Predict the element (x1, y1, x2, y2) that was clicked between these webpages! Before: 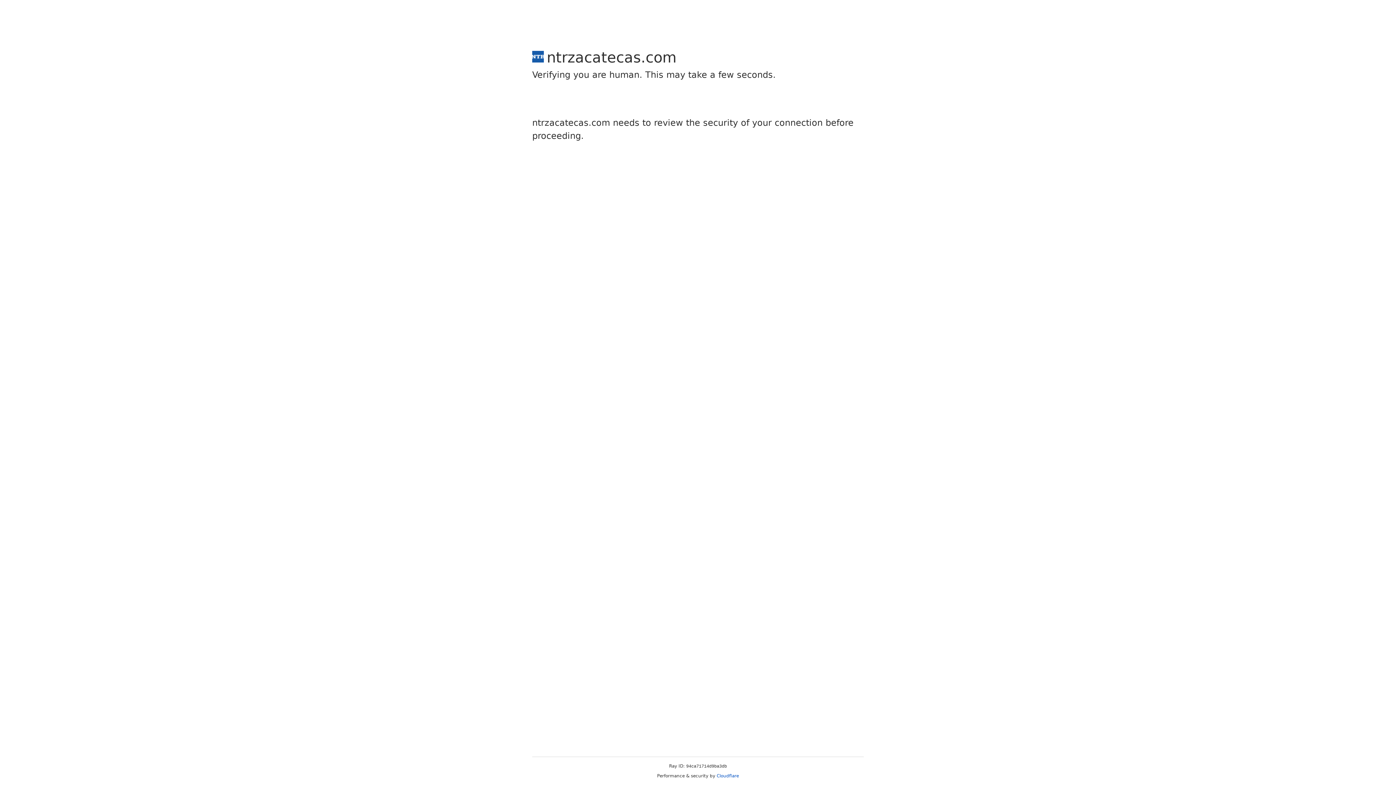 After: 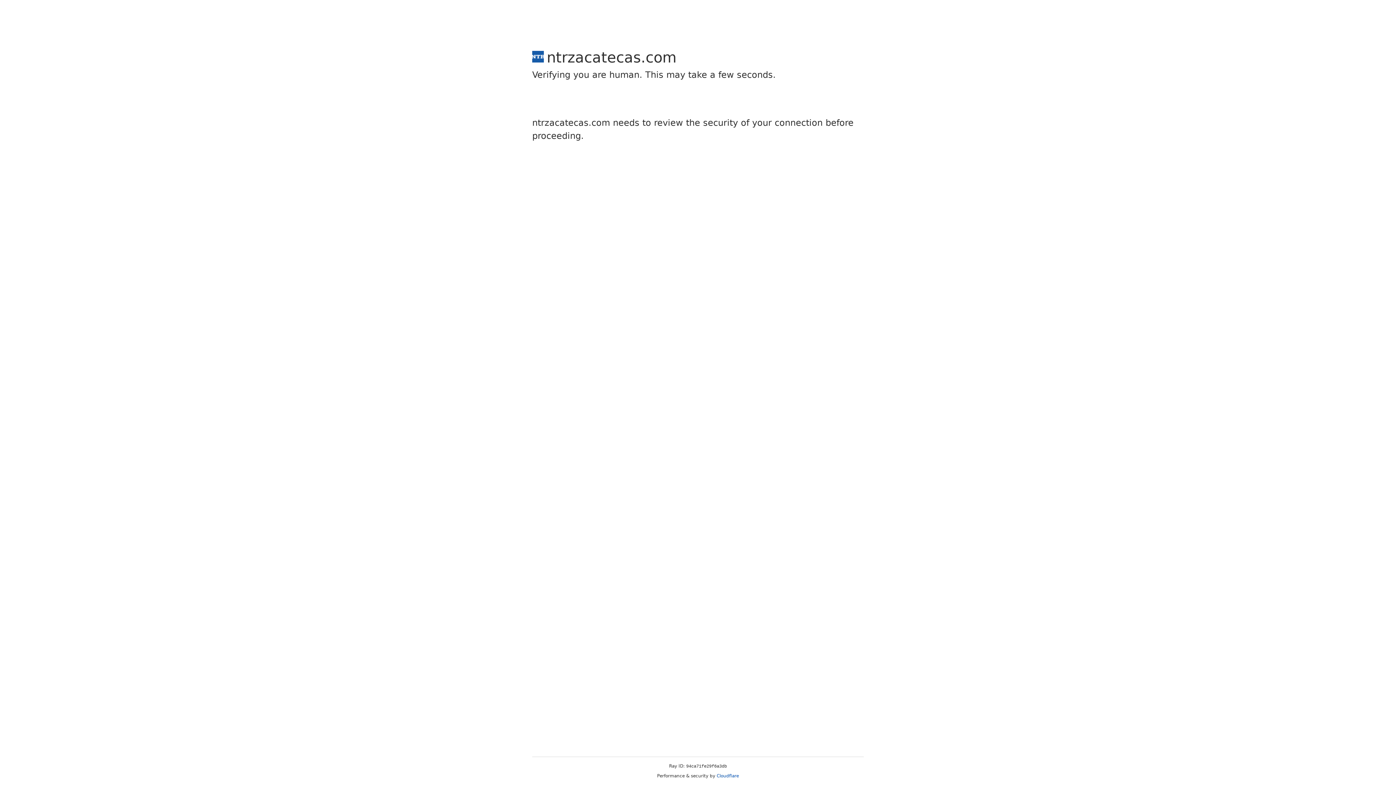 Action: bbox: (716, 773, 739, 778) label: Cloudflare